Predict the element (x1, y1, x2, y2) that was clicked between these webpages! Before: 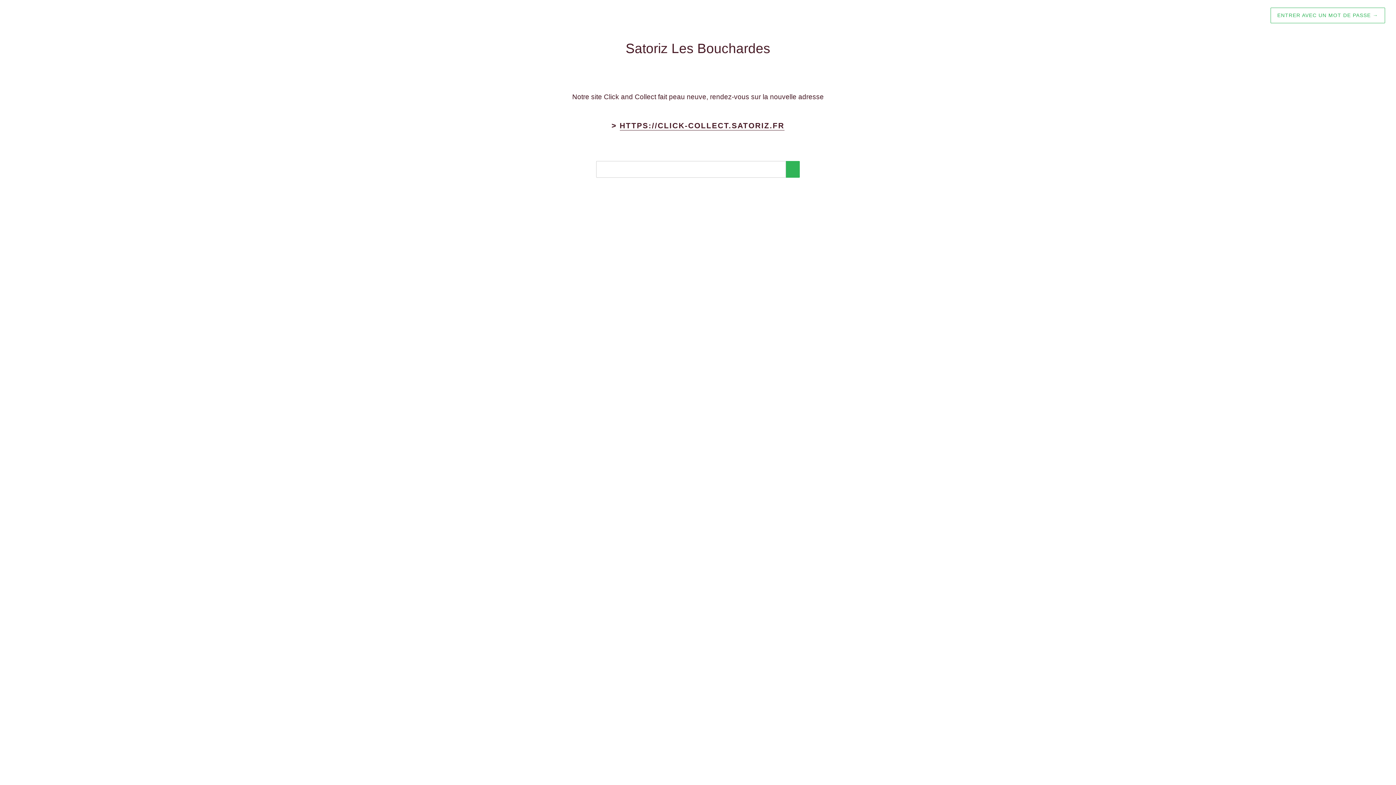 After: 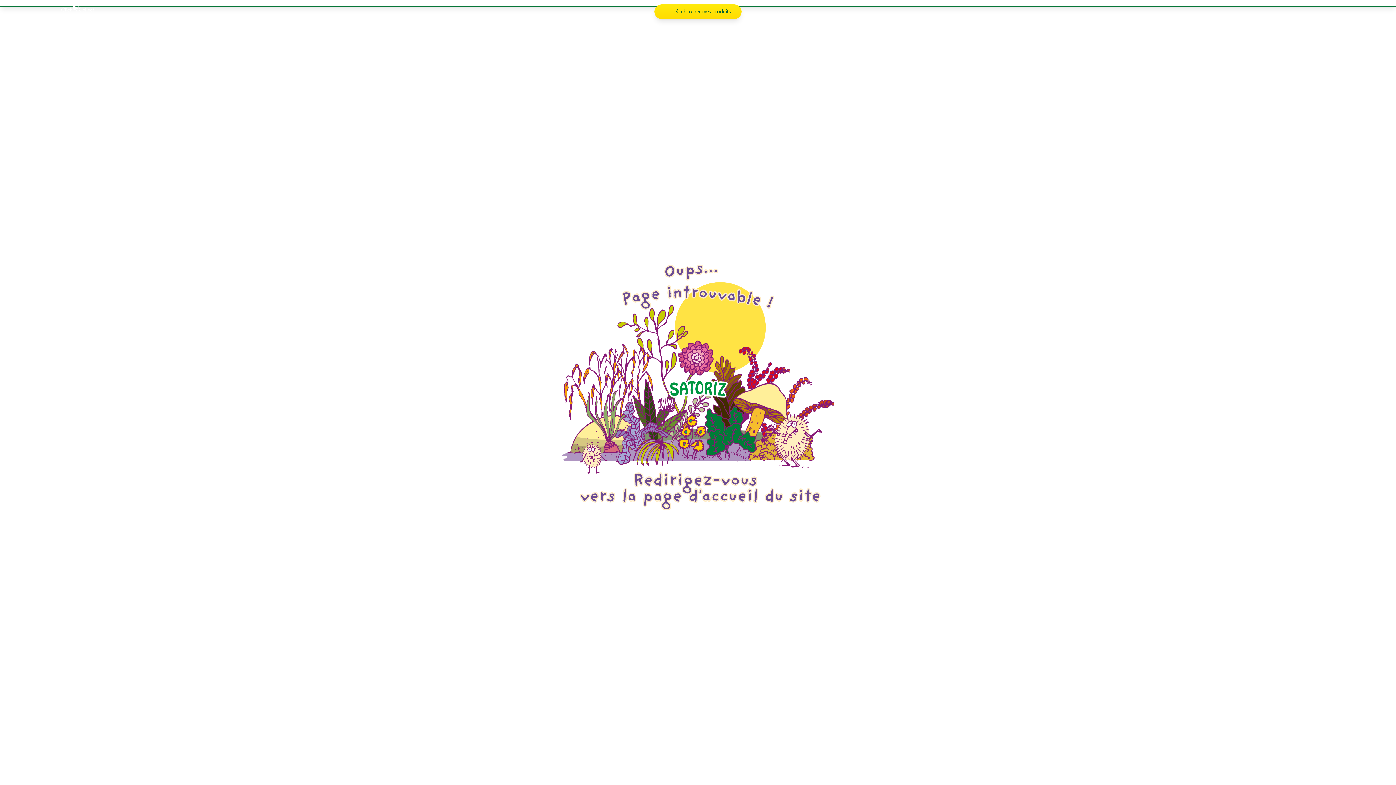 Action: bbox: (619, 121, 784, 130) label: HTTPS://CLICK-COLLECT.SATORIZ.FR